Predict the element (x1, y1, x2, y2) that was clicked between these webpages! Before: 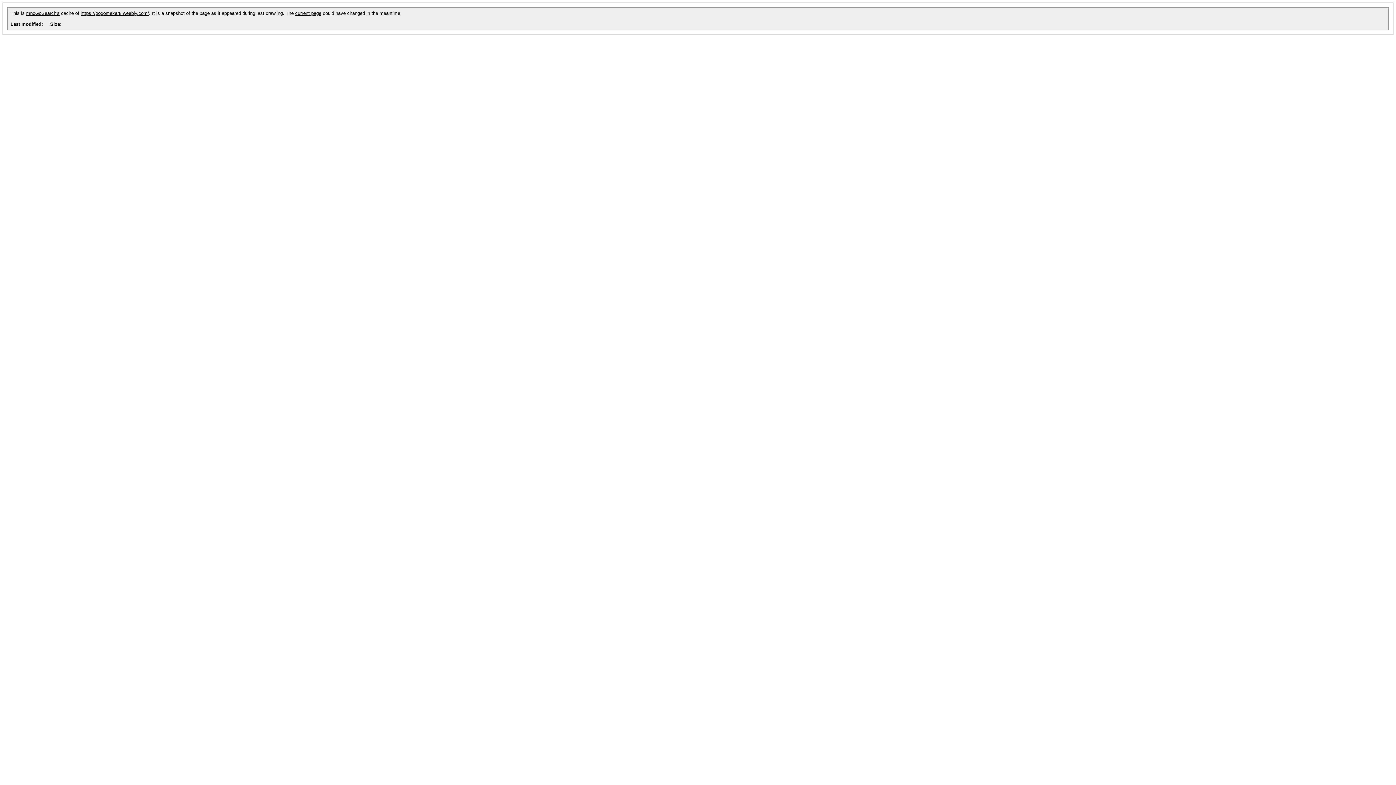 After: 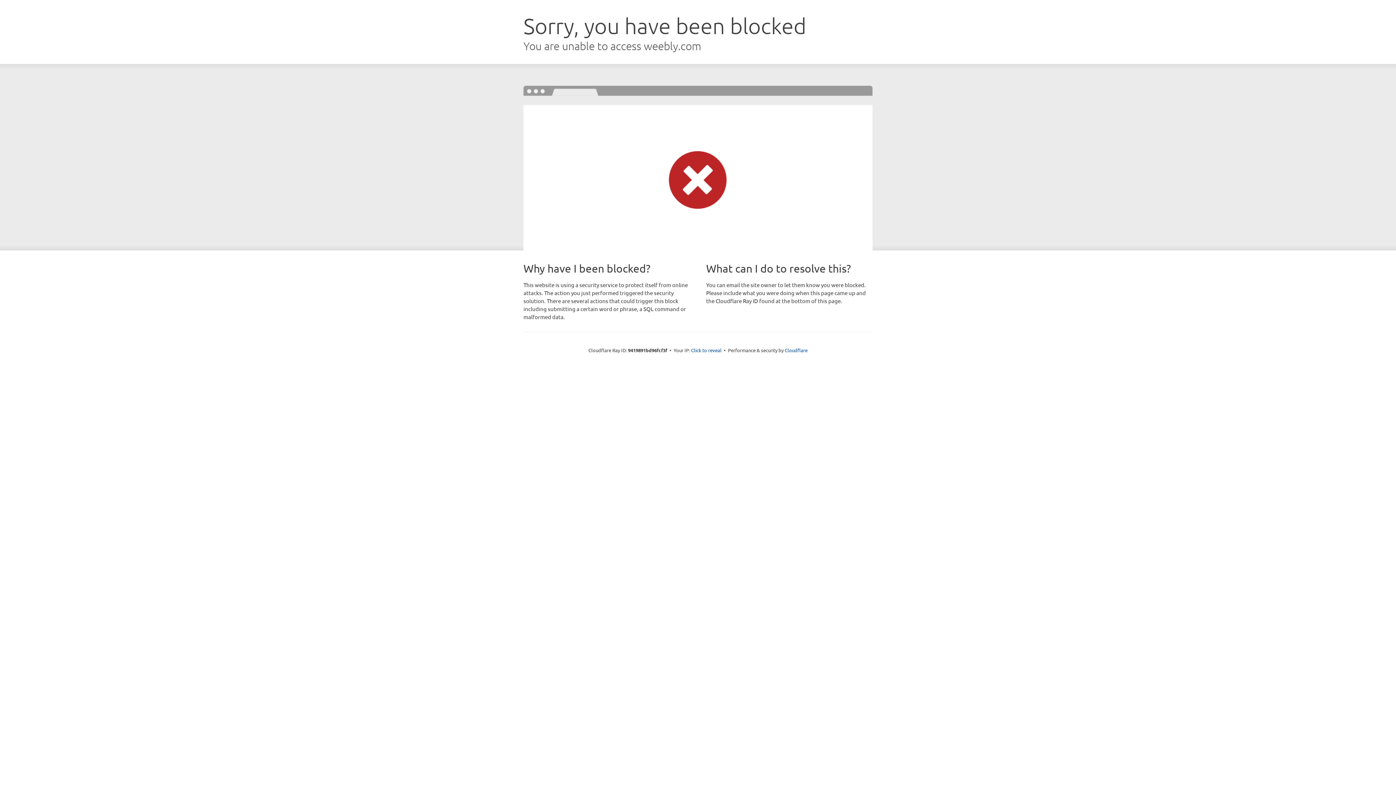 Action: bbox: (295, 10, 321, 16) label: current page